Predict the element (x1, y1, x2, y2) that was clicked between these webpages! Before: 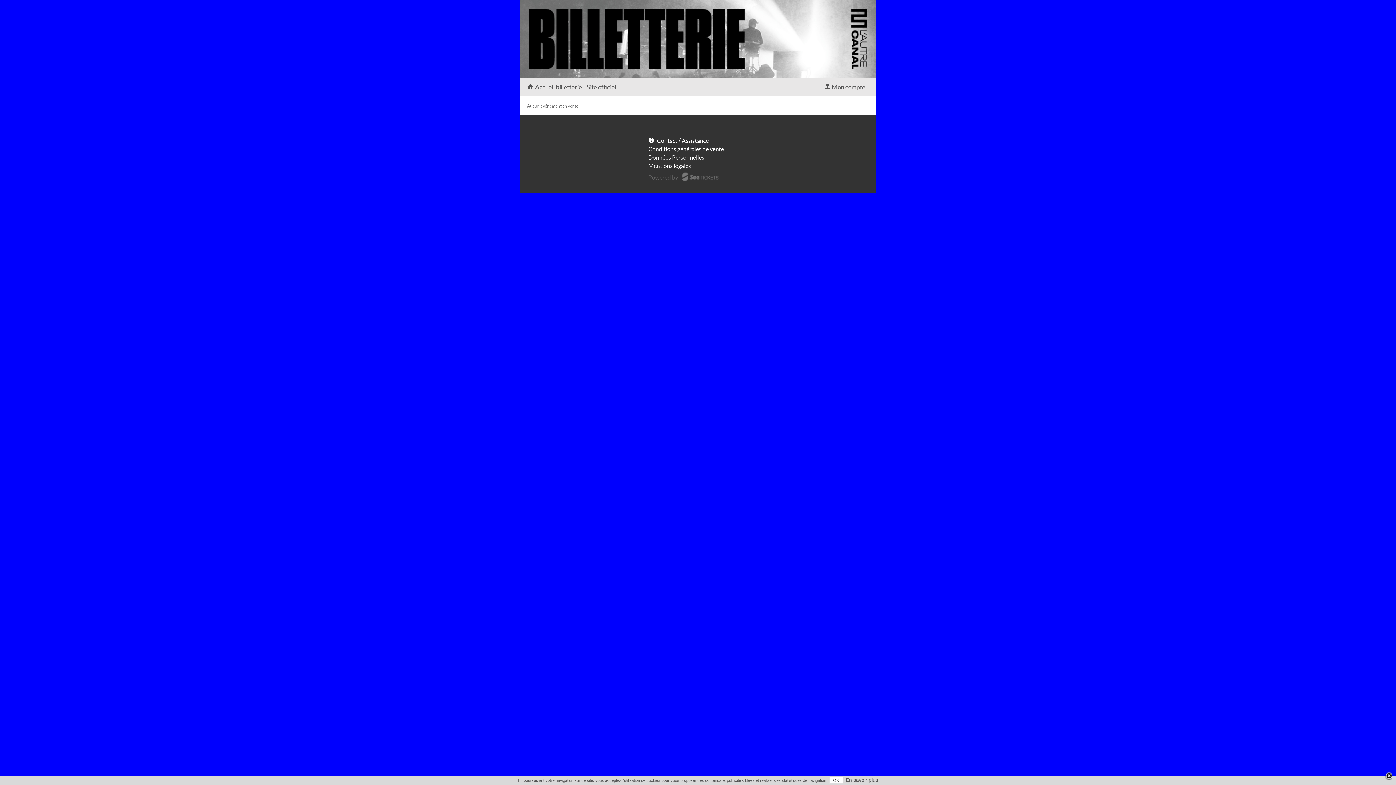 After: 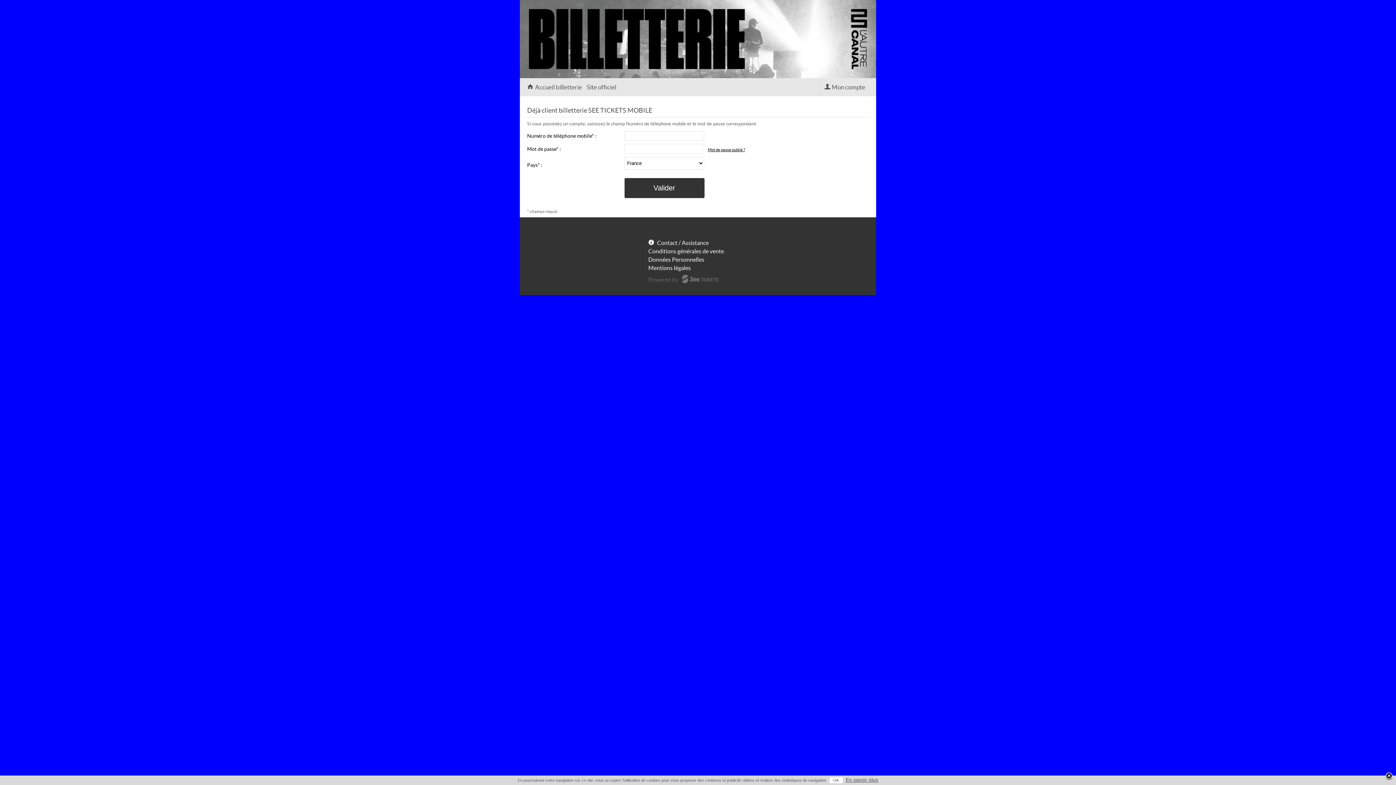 Action: label:  Mon compte bbox: (824, 83, 865, 90)